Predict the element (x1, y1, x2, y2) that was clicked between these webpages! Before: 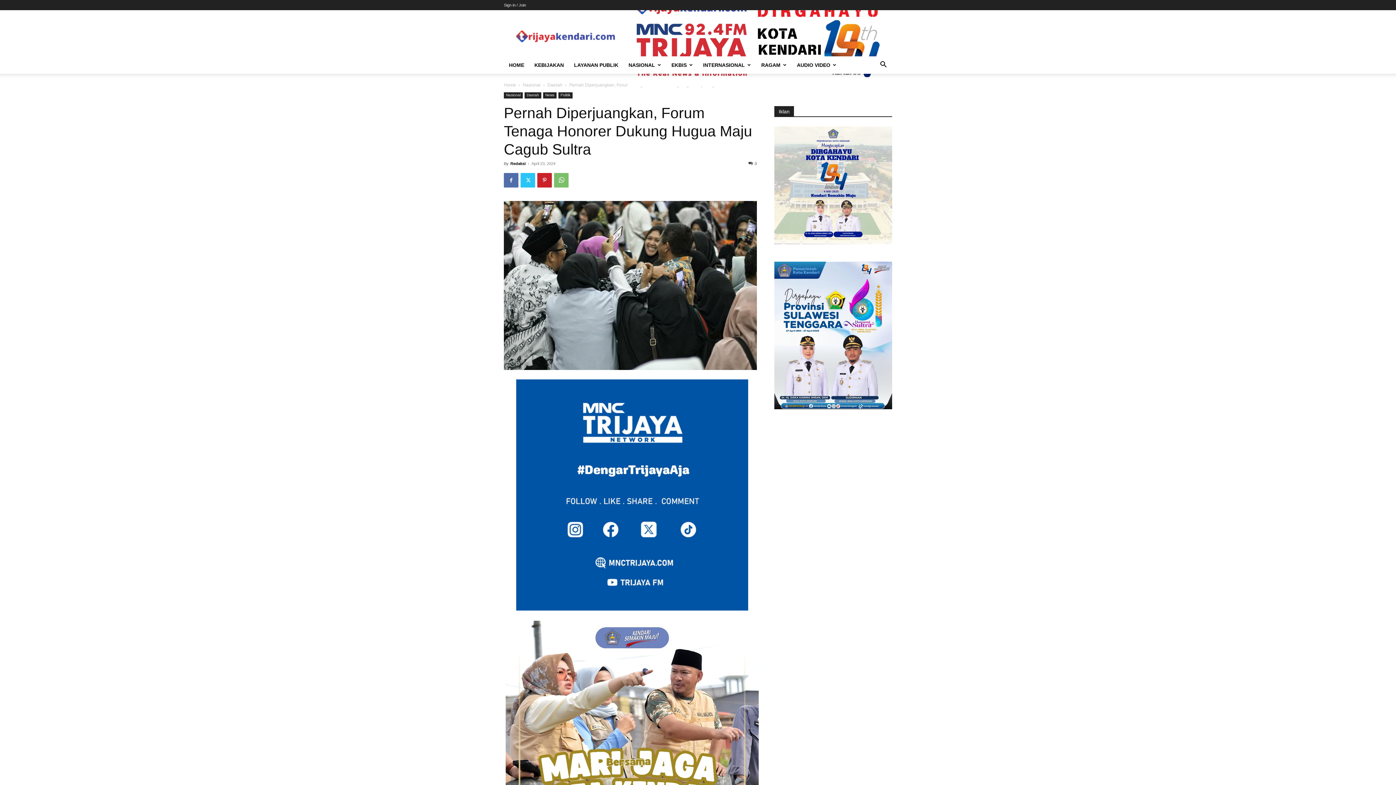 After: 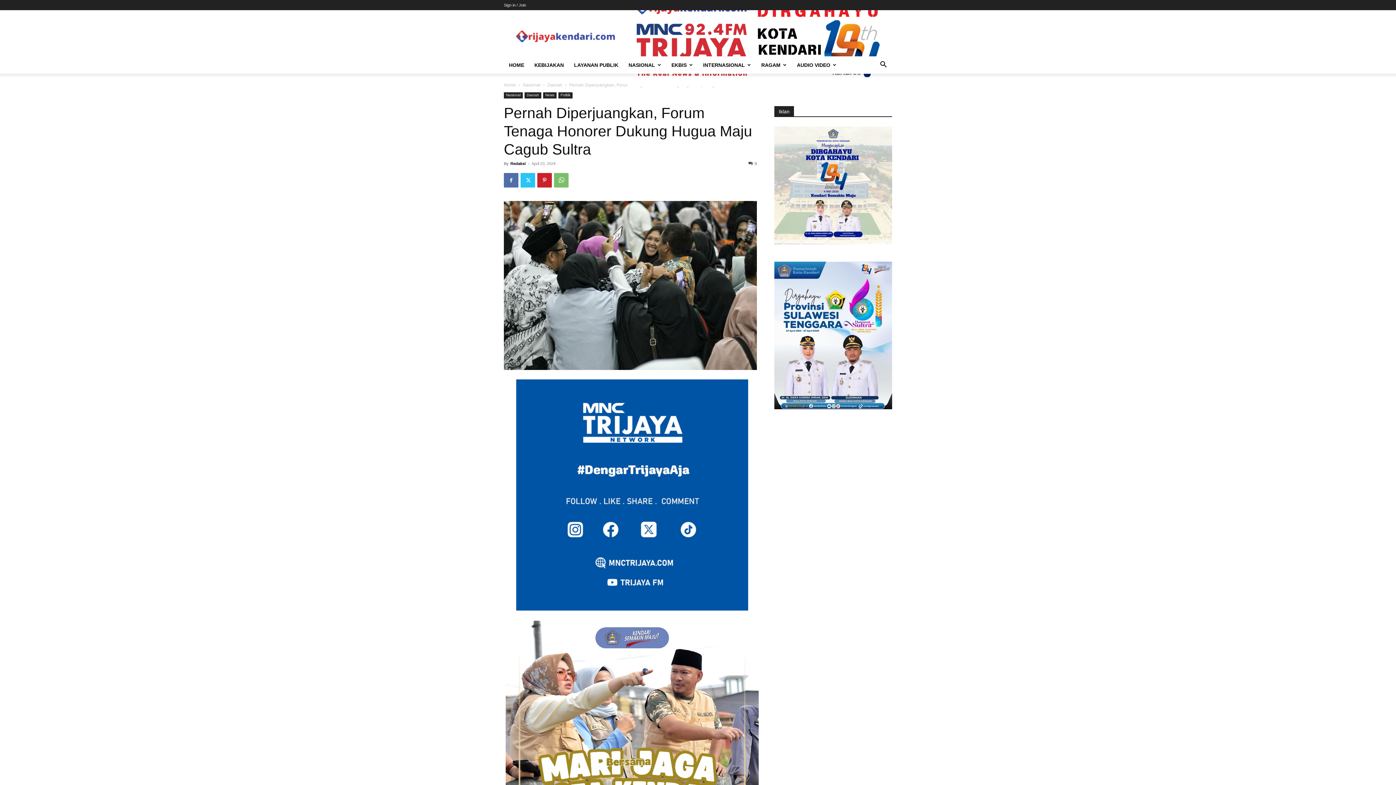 Action: bbox: (774, 126, 892, 244)